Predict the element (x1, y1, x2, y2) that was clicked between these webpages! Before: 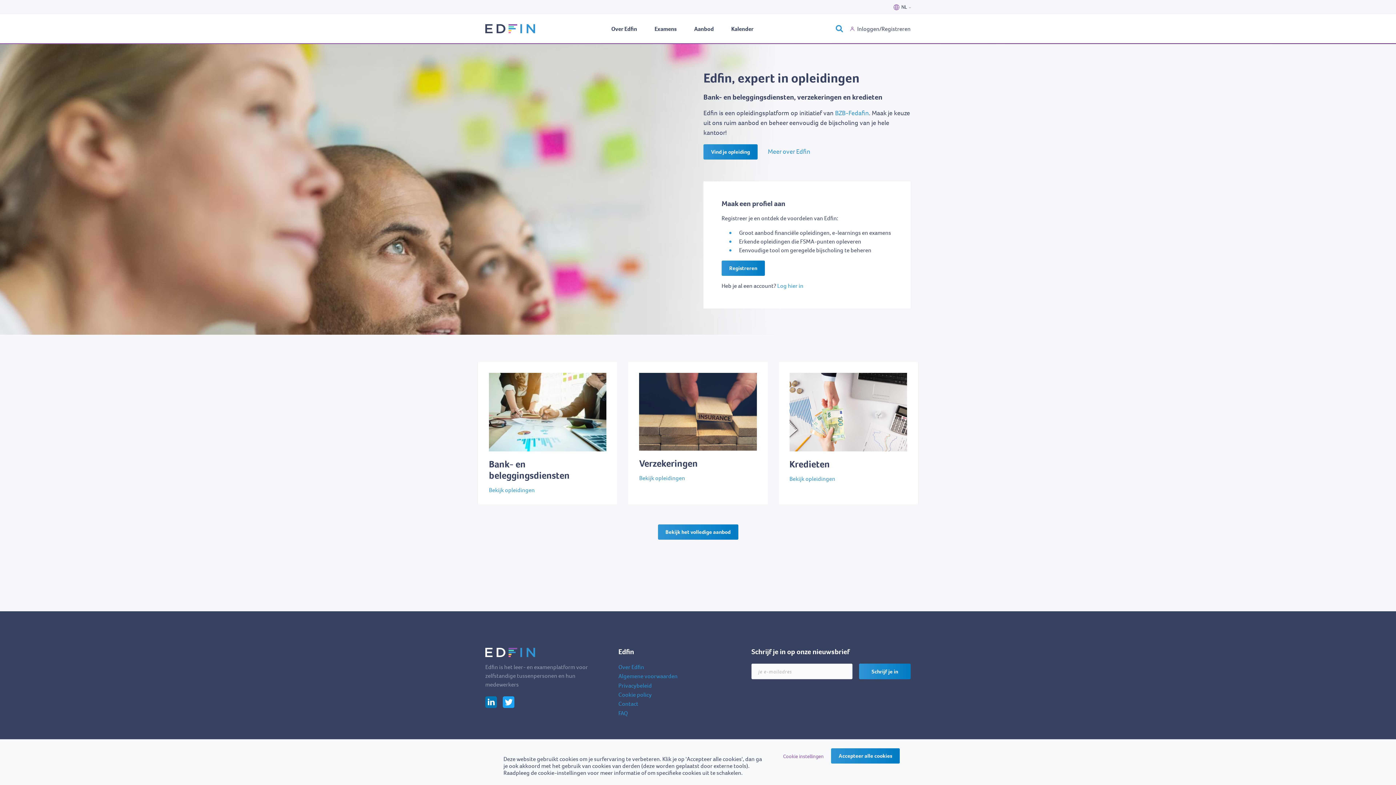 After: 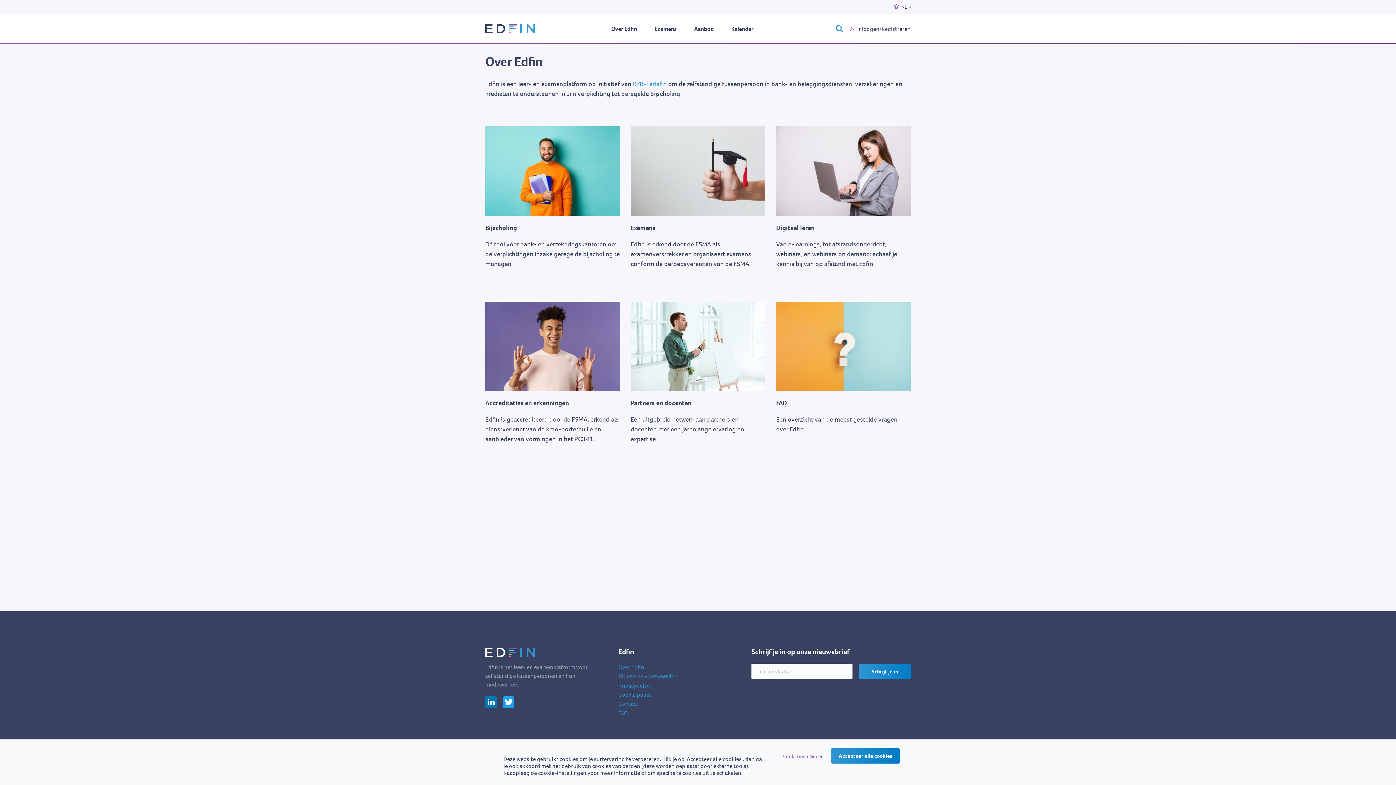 Action: bbox: (611, 24, 637, 32) label: Over Edfin